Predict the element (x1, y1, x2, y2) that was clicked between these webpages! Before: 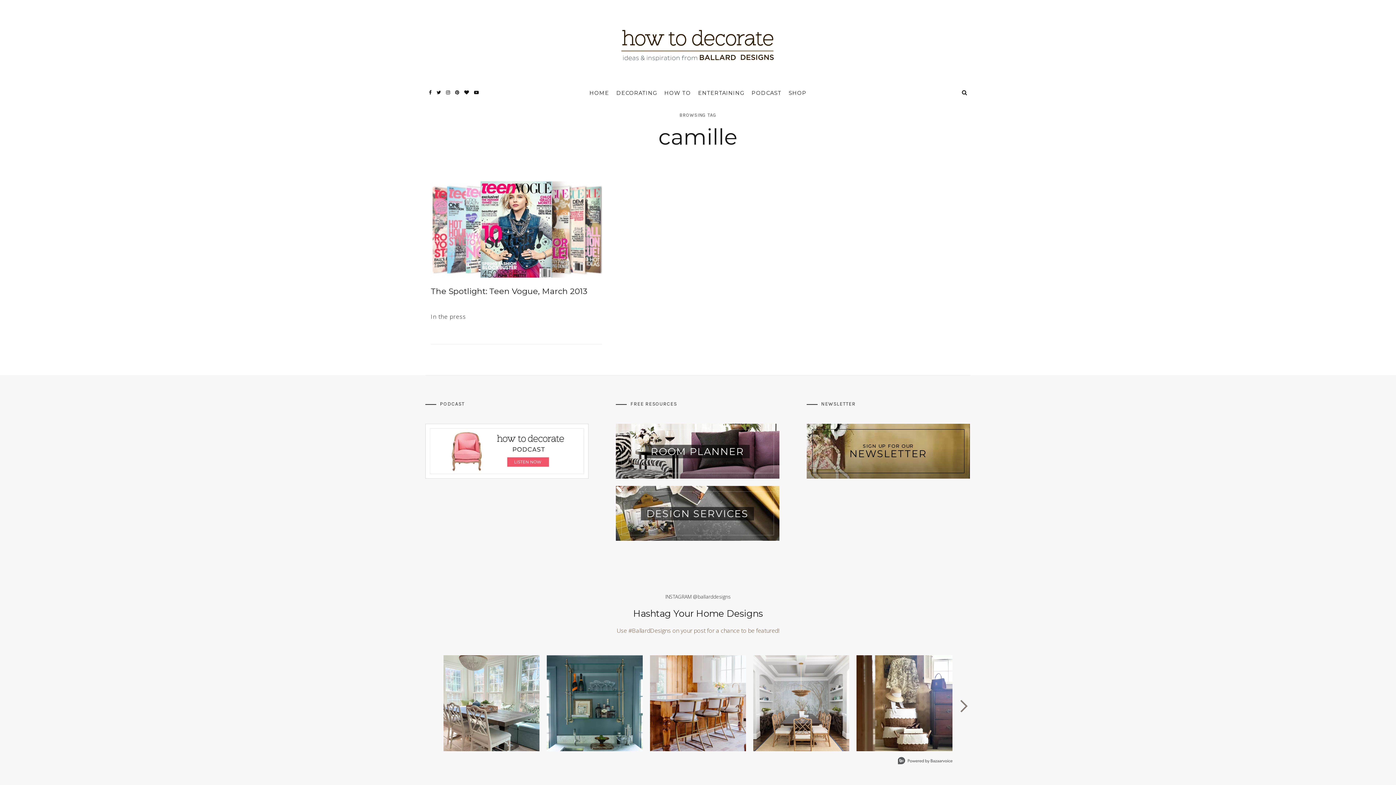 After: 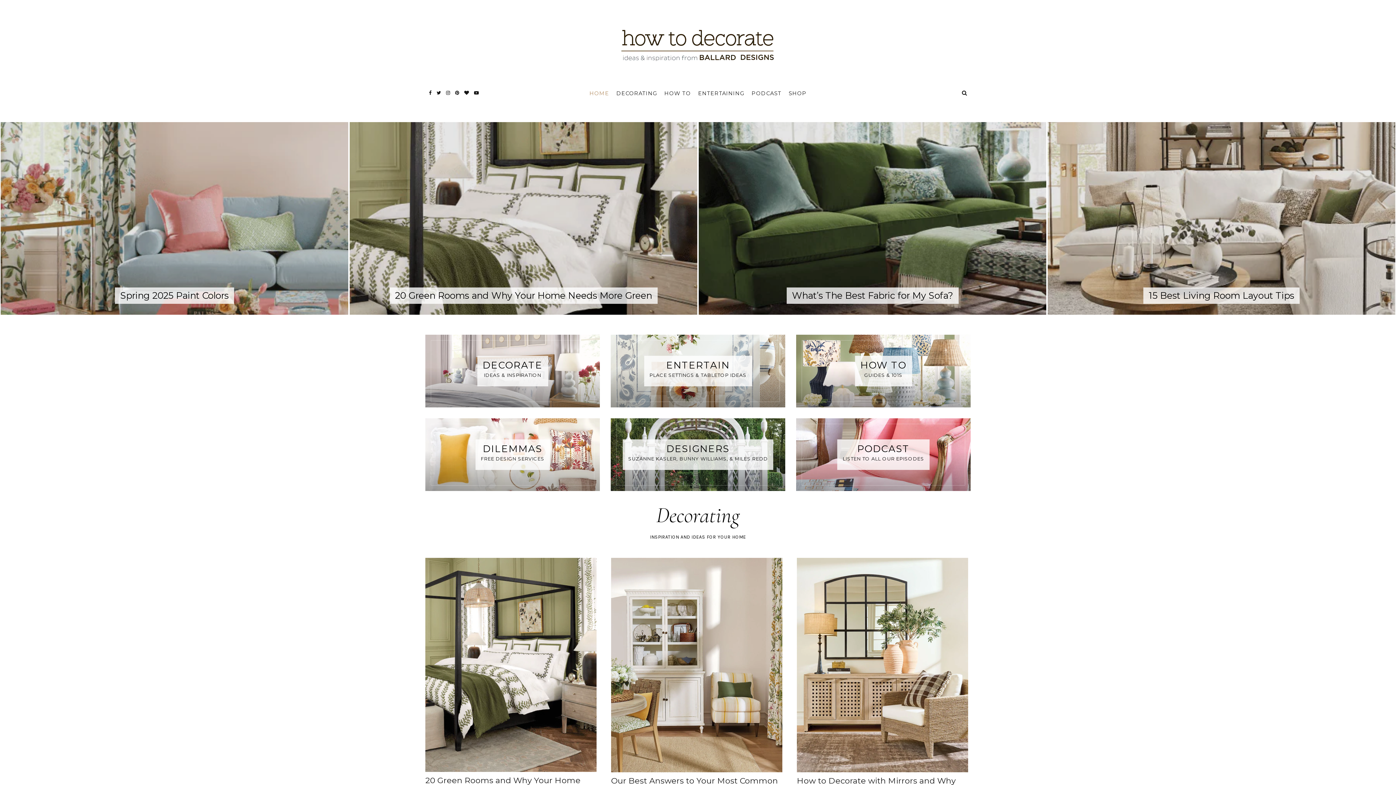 Action: bbox: (616, 49, 780, 64)